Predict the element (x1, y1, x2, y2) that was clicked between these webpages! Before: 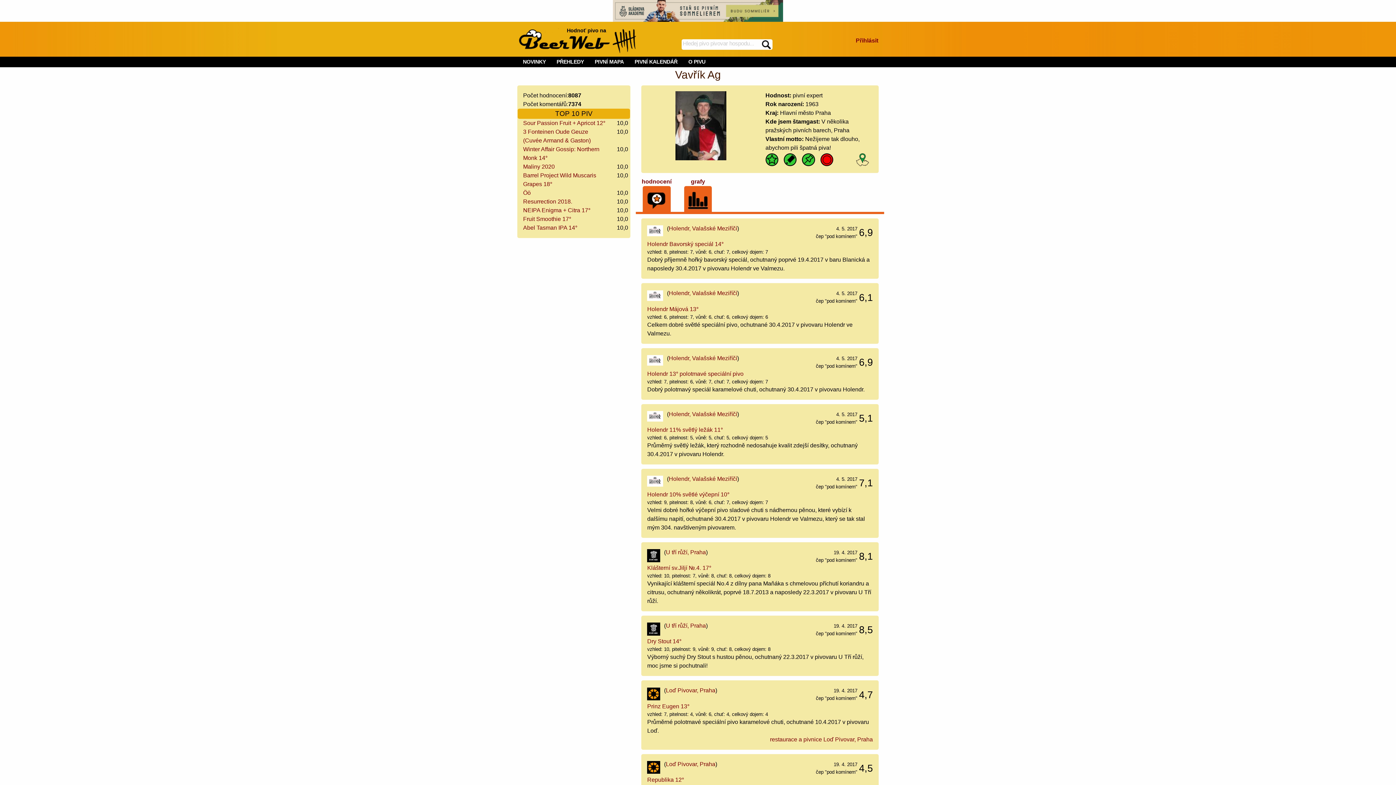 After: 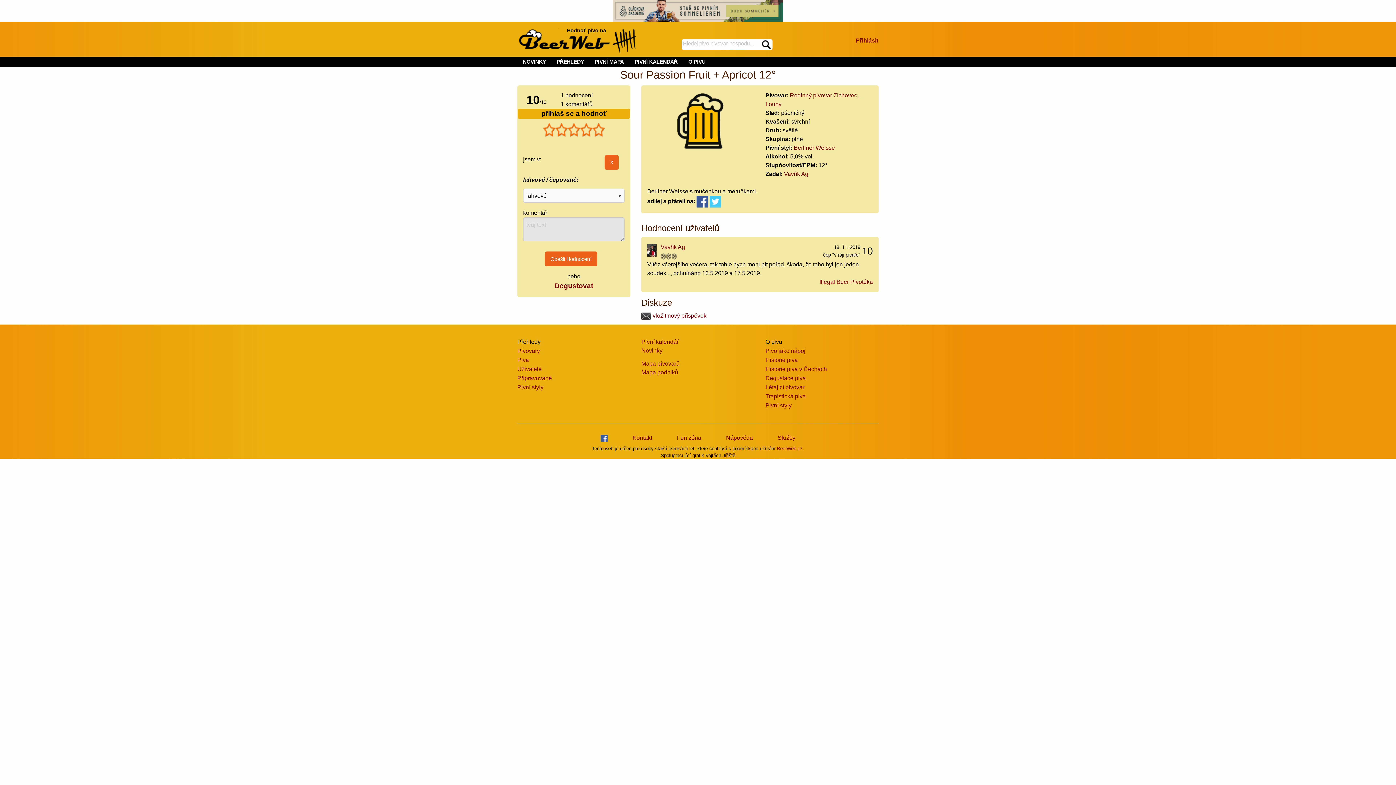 Action: bbox: (523, 119, 605, 126) label: Sour Passion Fruit + Apricot 12°